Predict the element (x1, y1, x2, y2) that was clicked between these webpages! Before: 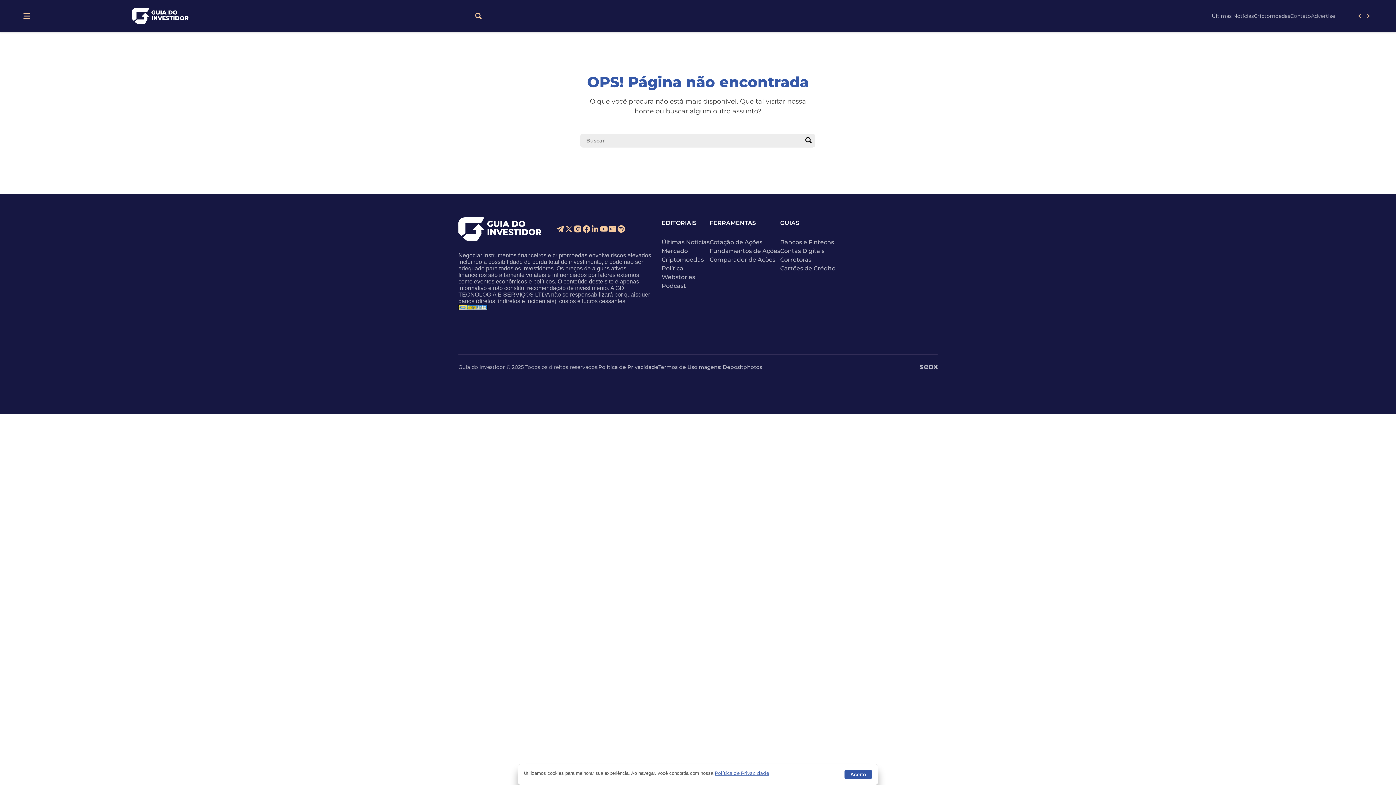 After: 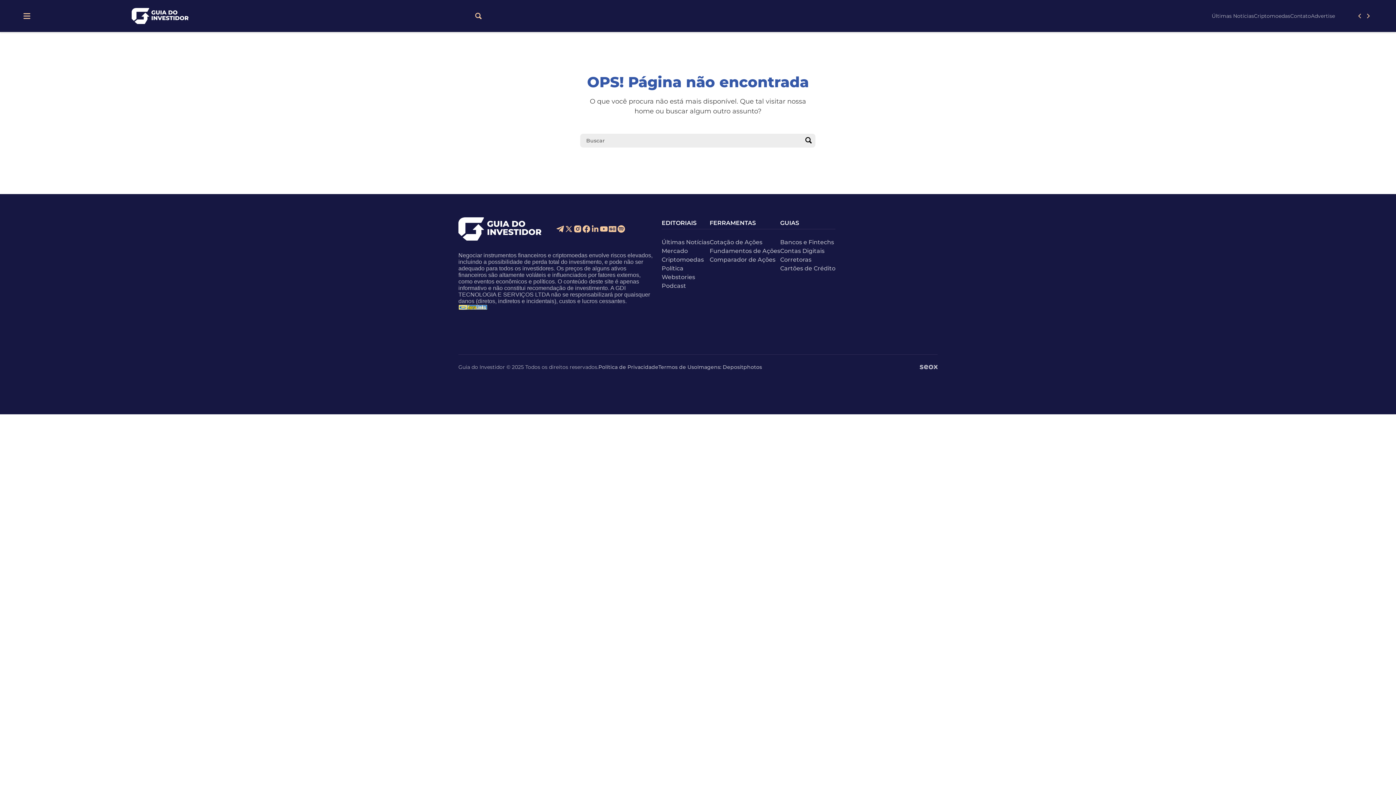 Action: label: Aceito bbox: (844, 770, 872, 779)